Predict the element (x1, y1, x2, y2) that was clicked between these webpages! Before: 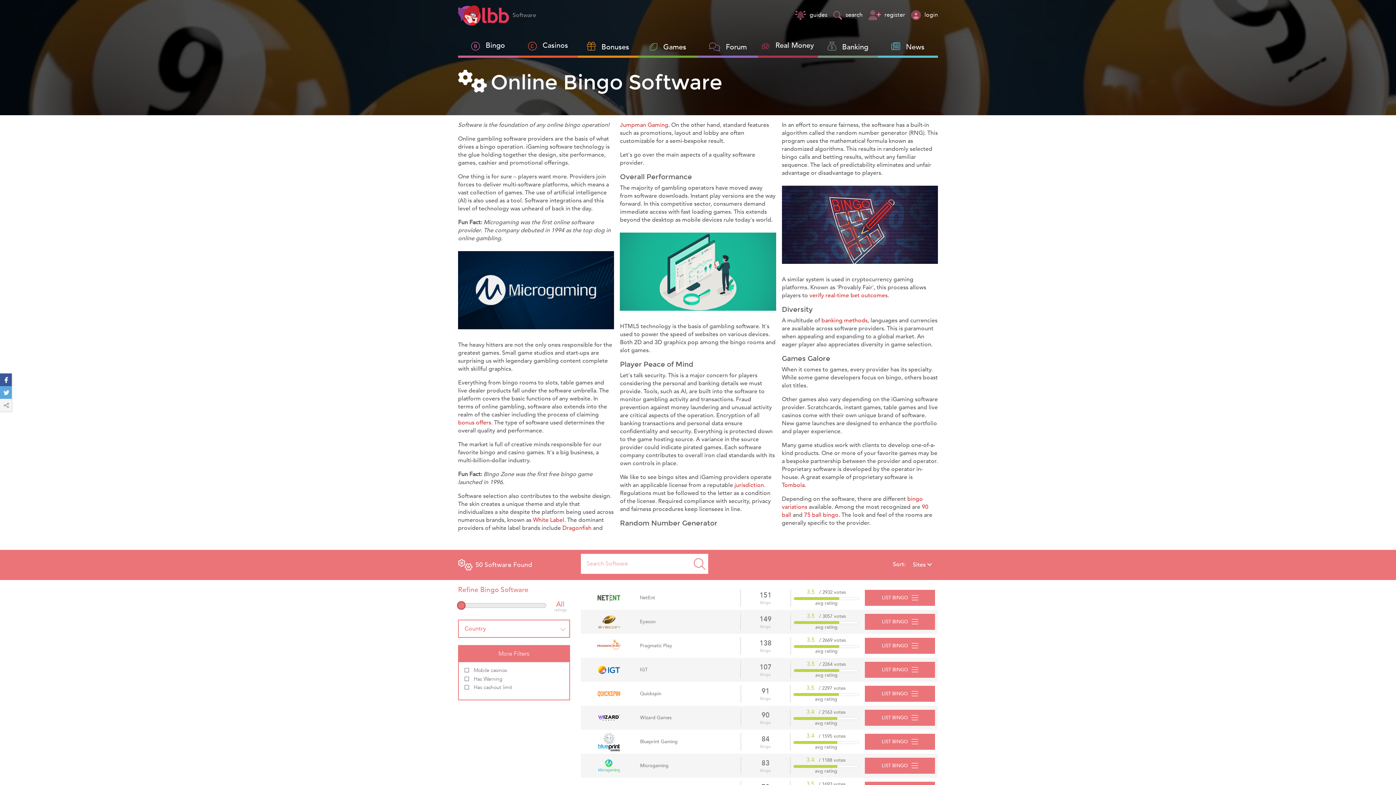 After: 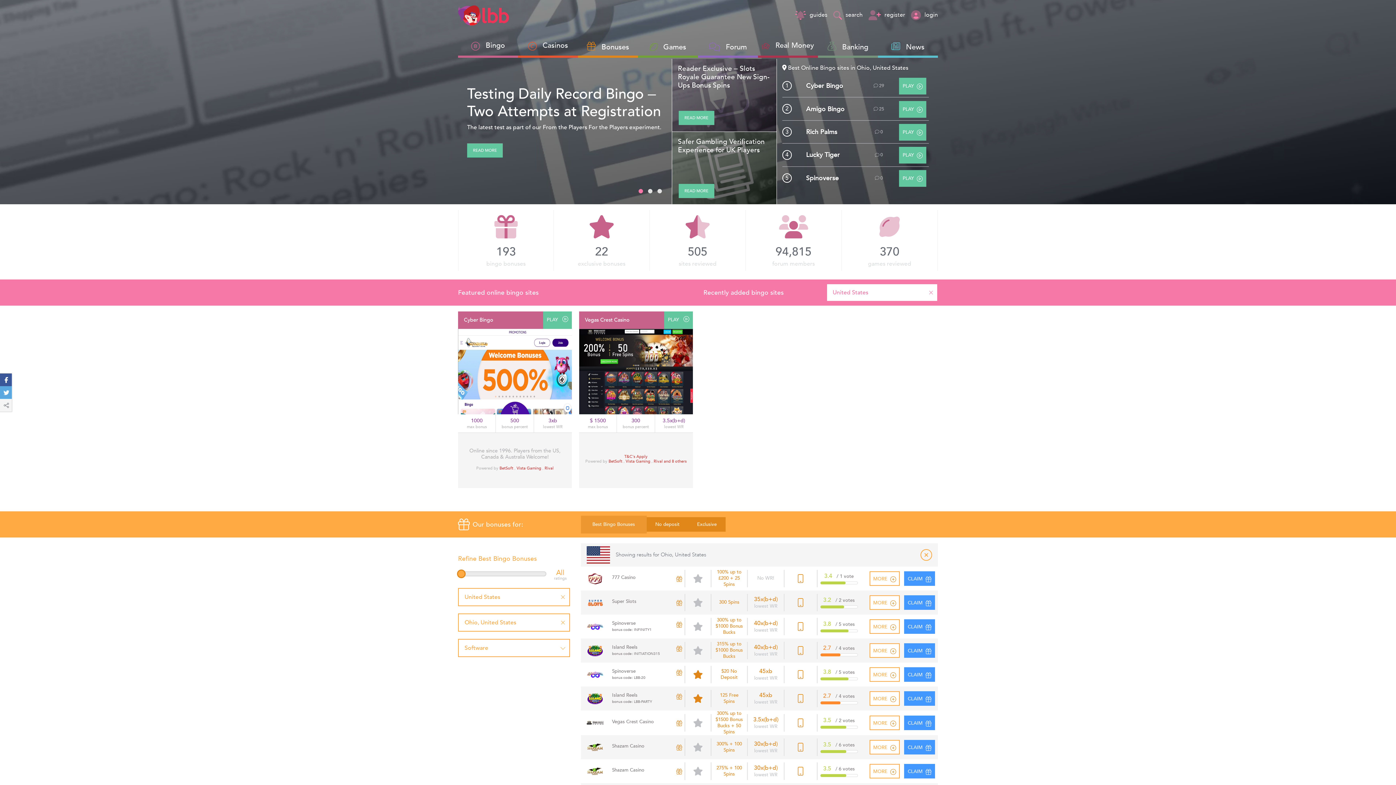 Action: bbox: (458, 5, 509, 25)